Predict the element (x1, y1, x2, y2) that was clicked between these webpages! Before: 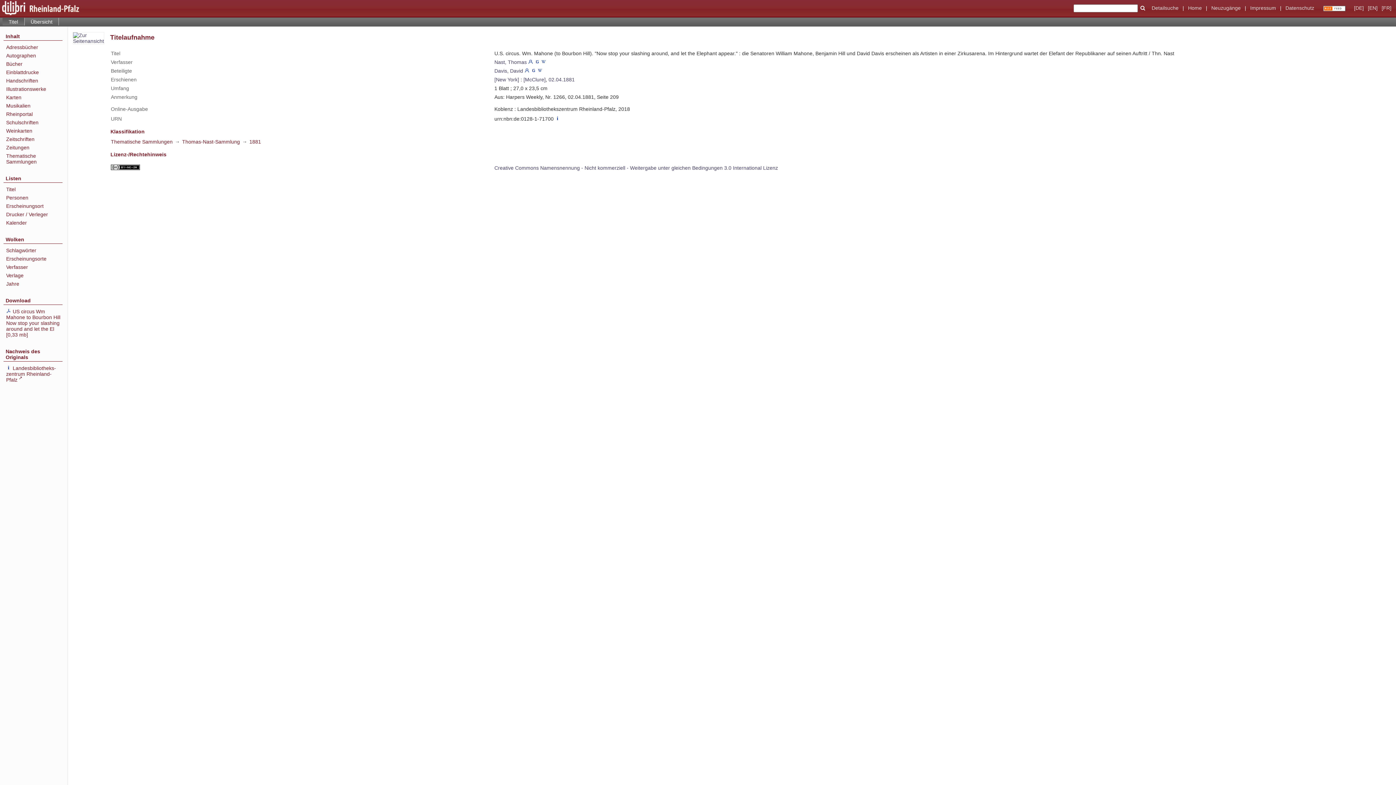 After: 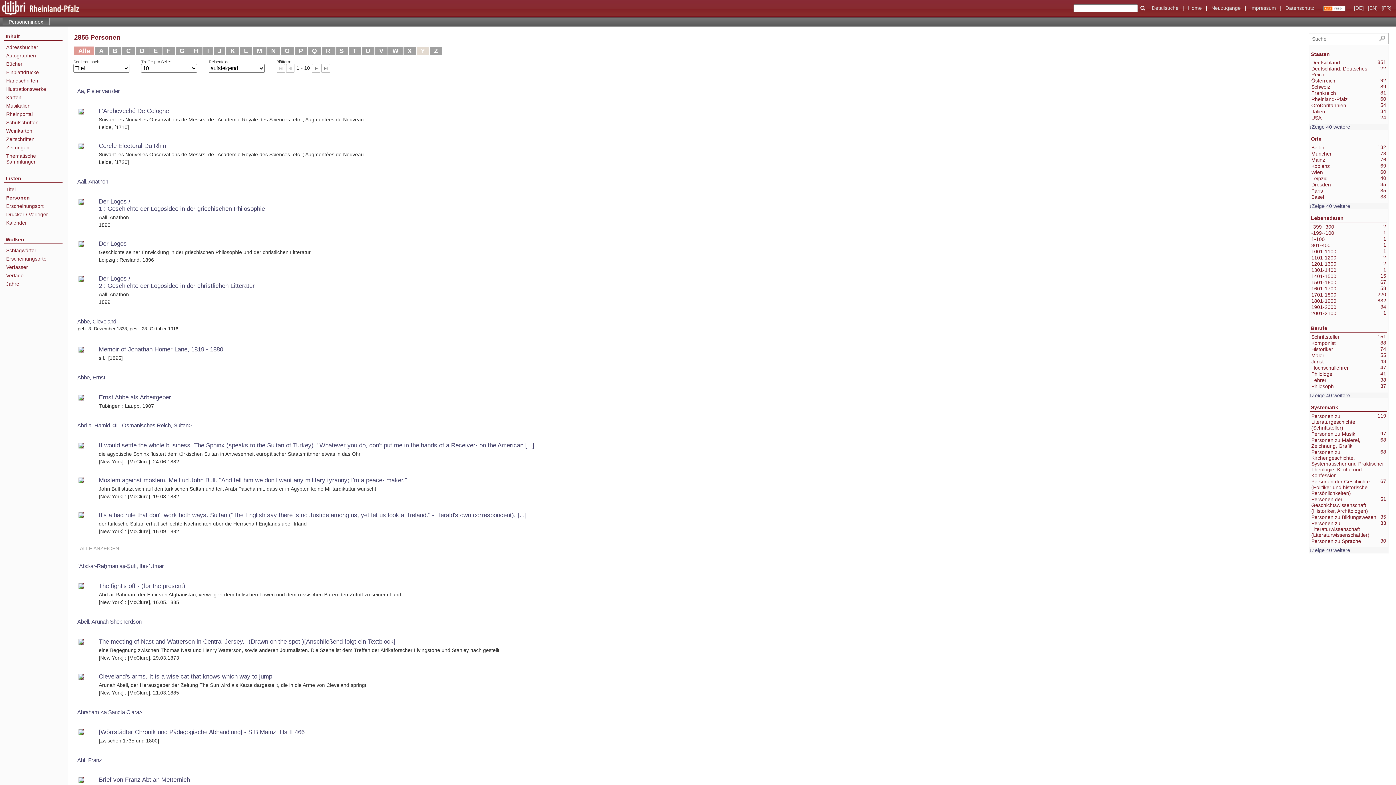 Action: label: Personen bbox: (6, 194, 62, 200)